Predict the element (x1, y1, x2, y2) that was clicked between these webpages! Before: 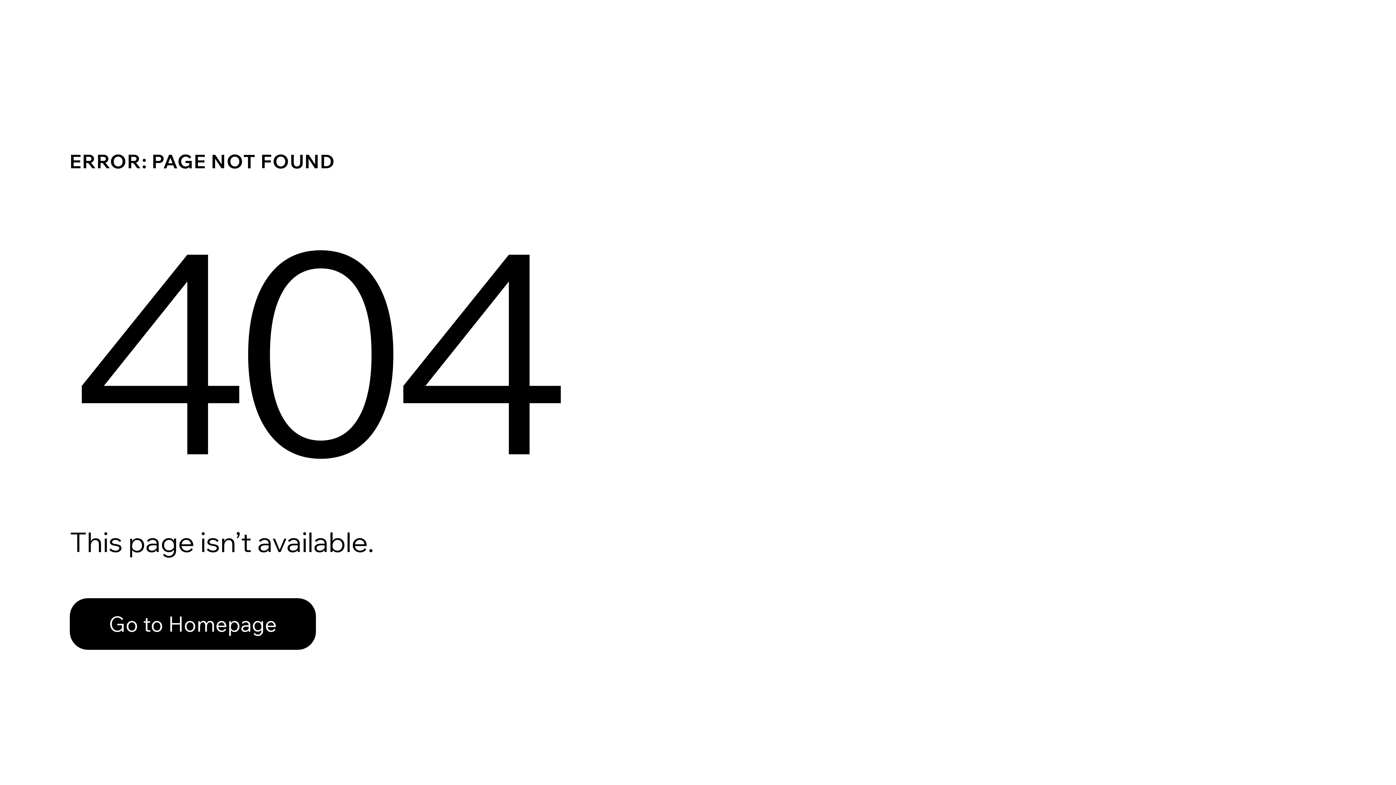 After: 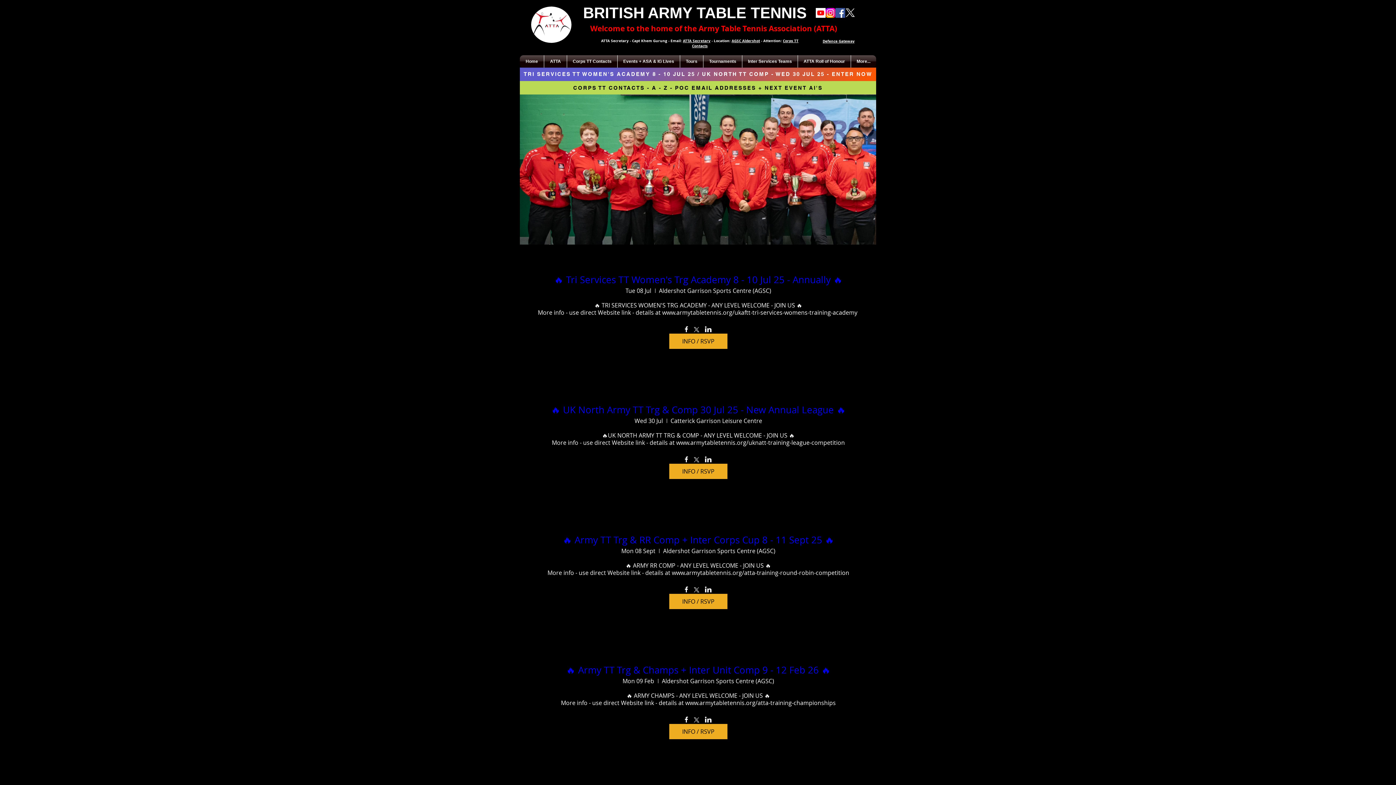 Action: bbox: (69, 582, 768, 659) label: Go to Homepage